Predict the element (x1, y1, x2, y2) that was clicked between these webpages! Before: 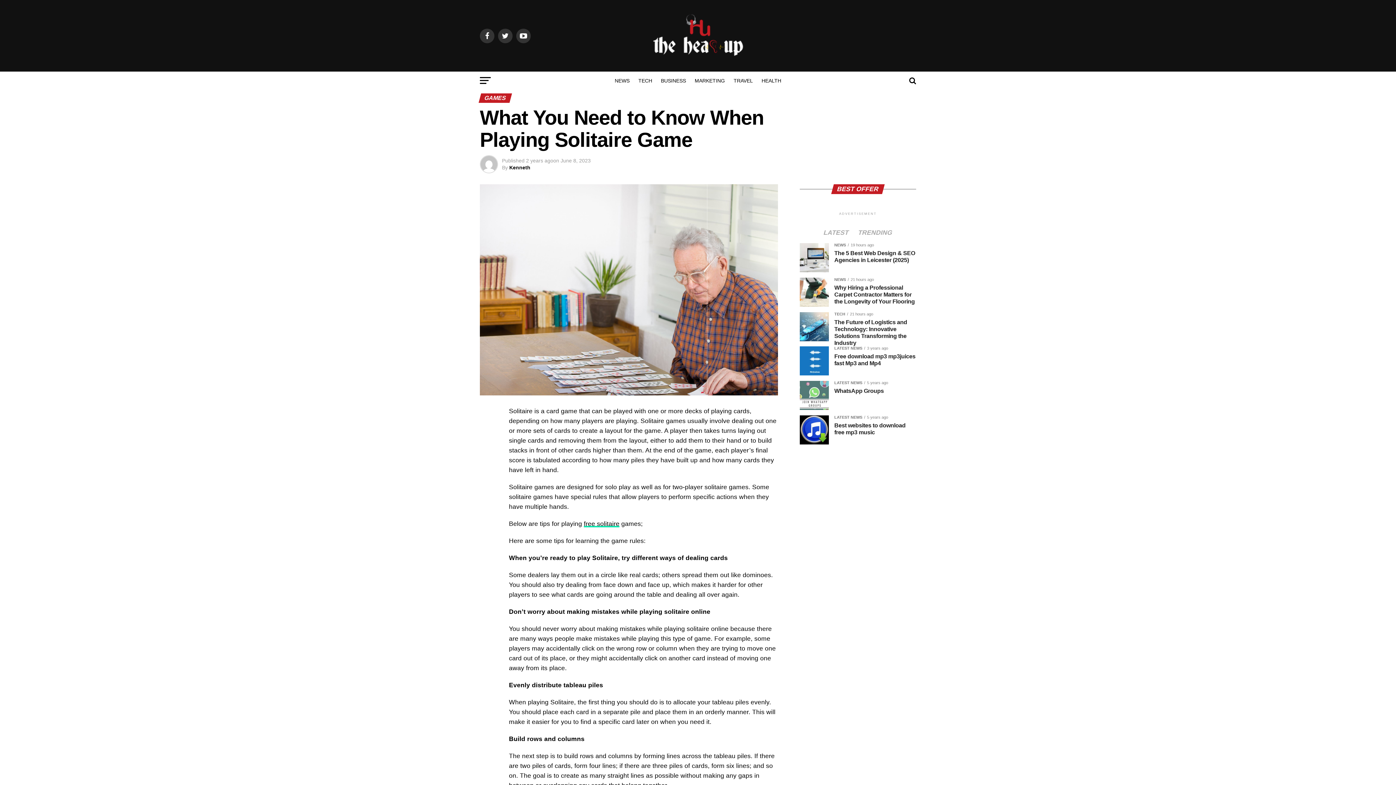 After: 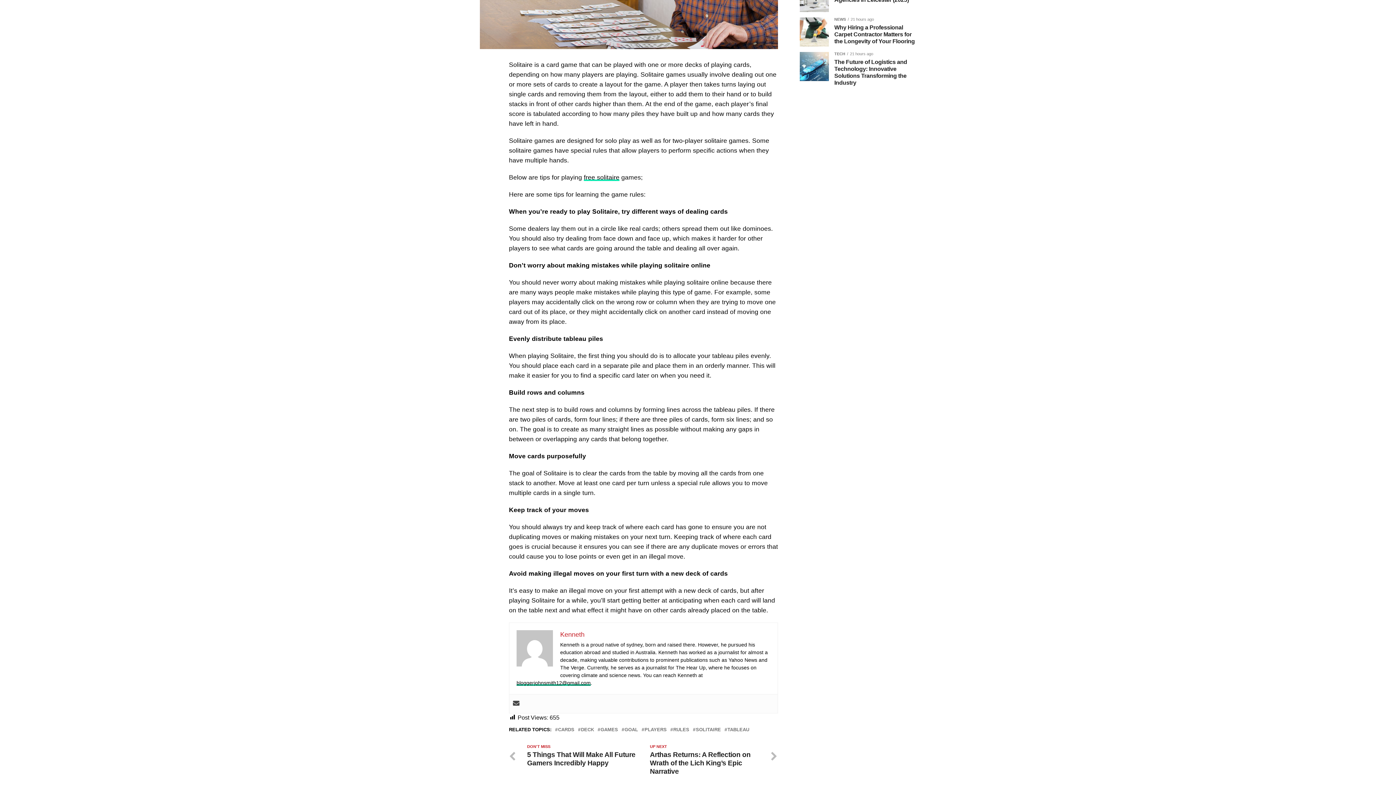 Action: bbox: (853, 230, 897, 236) label: TRENDING